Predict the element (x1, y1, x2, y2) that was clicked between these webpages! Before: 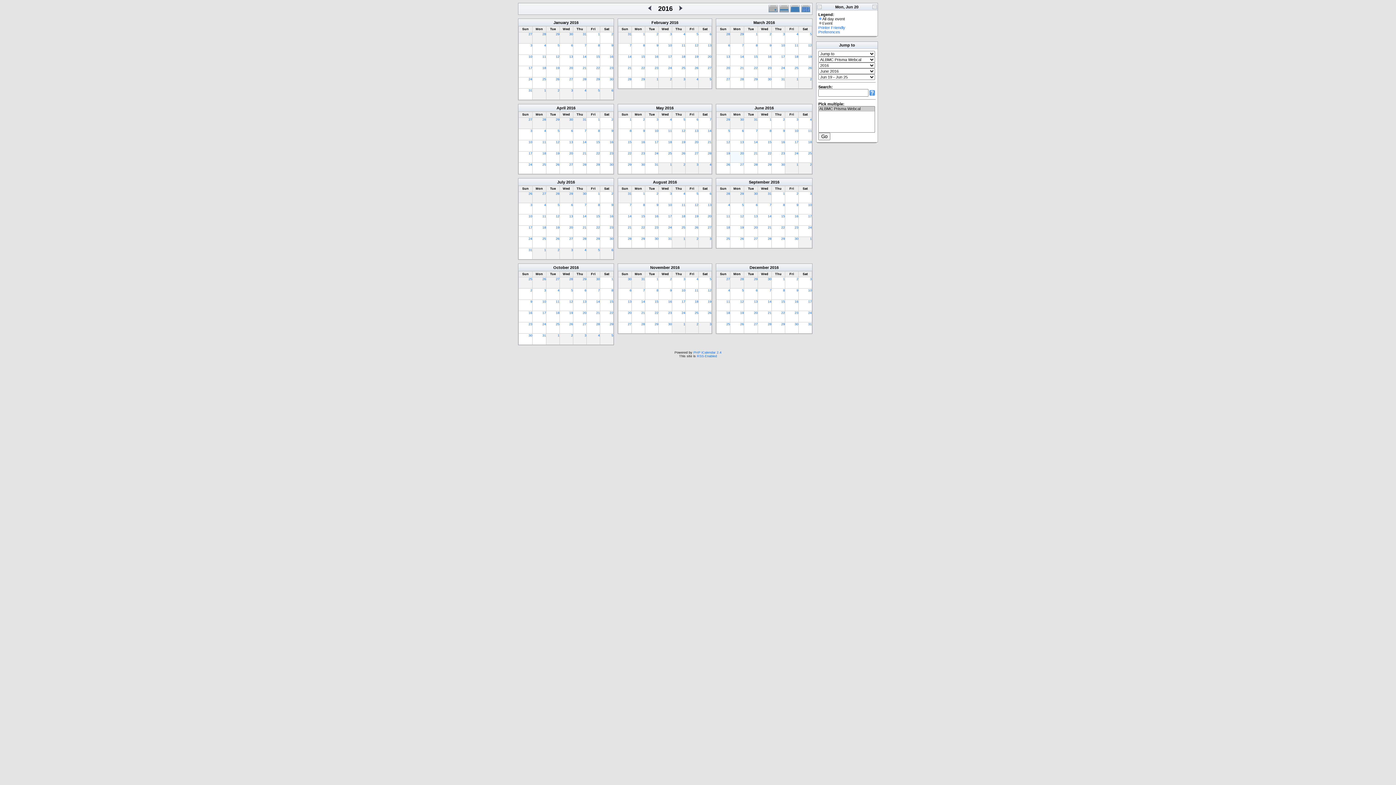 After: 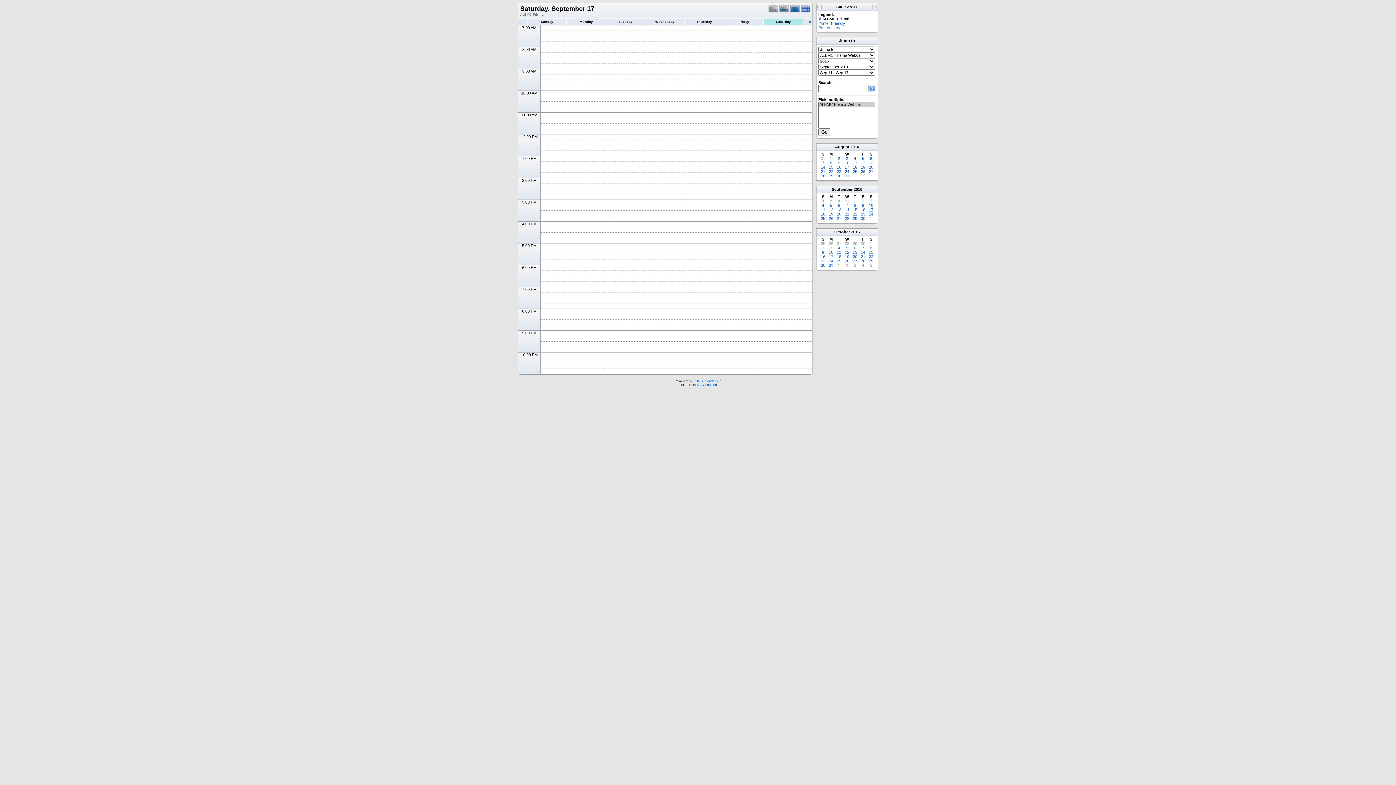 Action: bbox: (808, 214, 812, 218) label: 17